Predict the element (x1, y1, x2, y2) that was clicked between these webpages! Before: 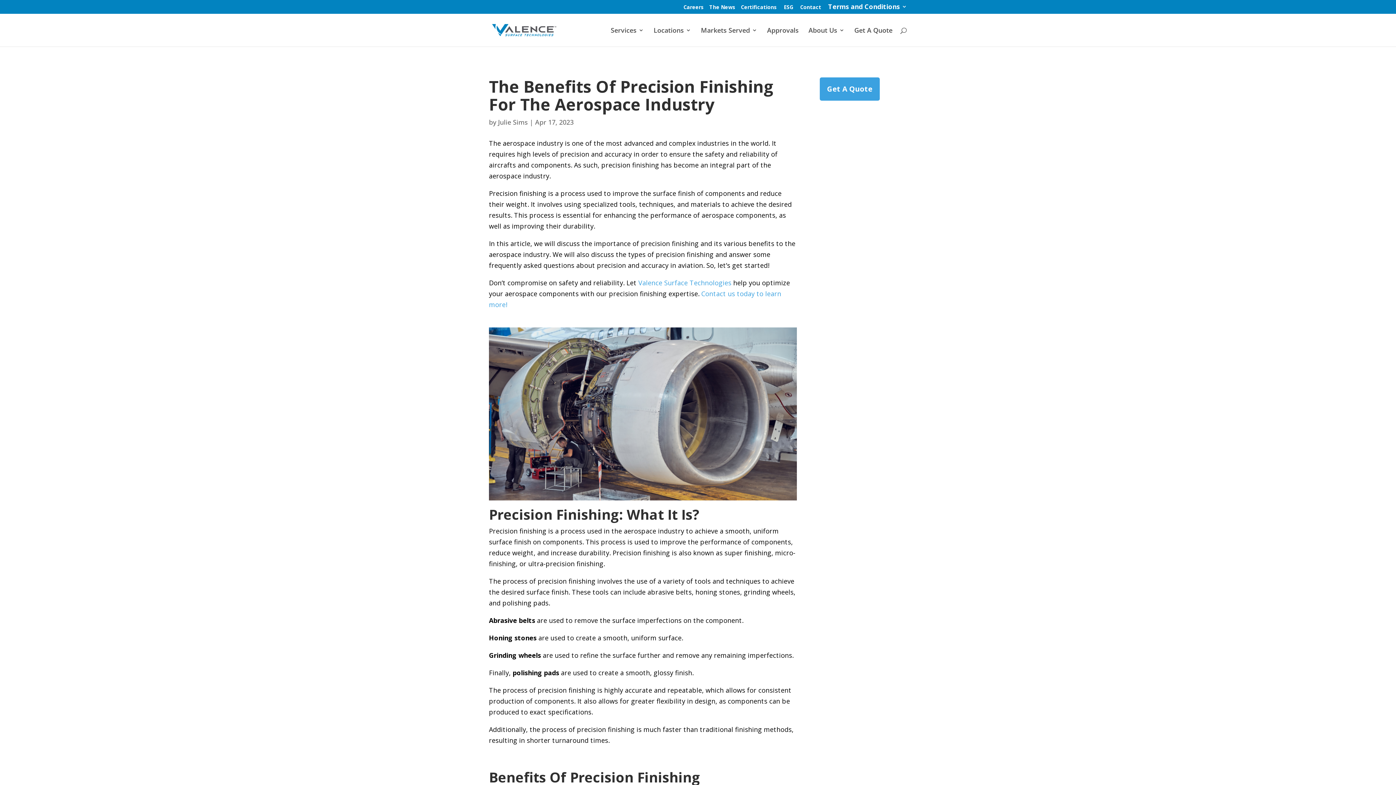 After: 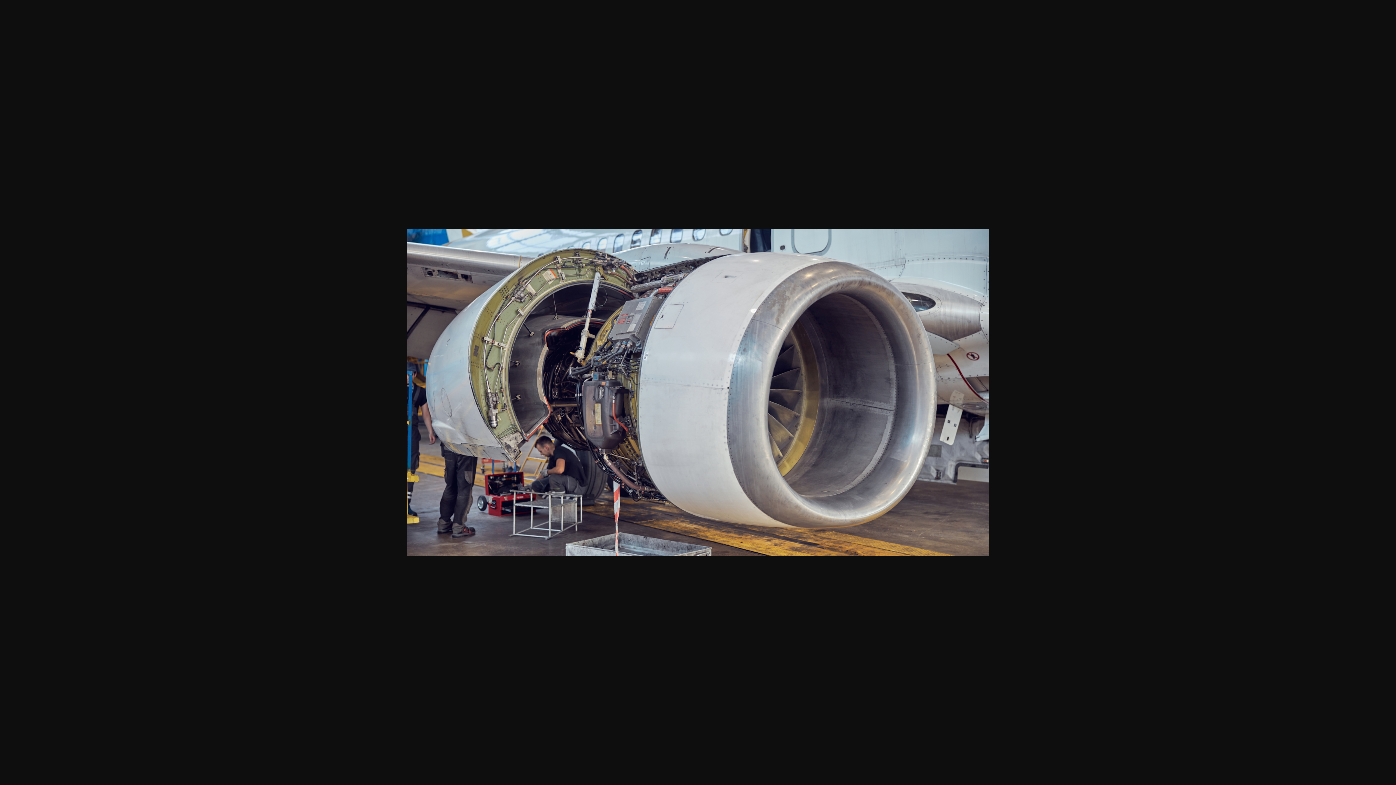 Action: bbox: (489, 327, 796, 500)